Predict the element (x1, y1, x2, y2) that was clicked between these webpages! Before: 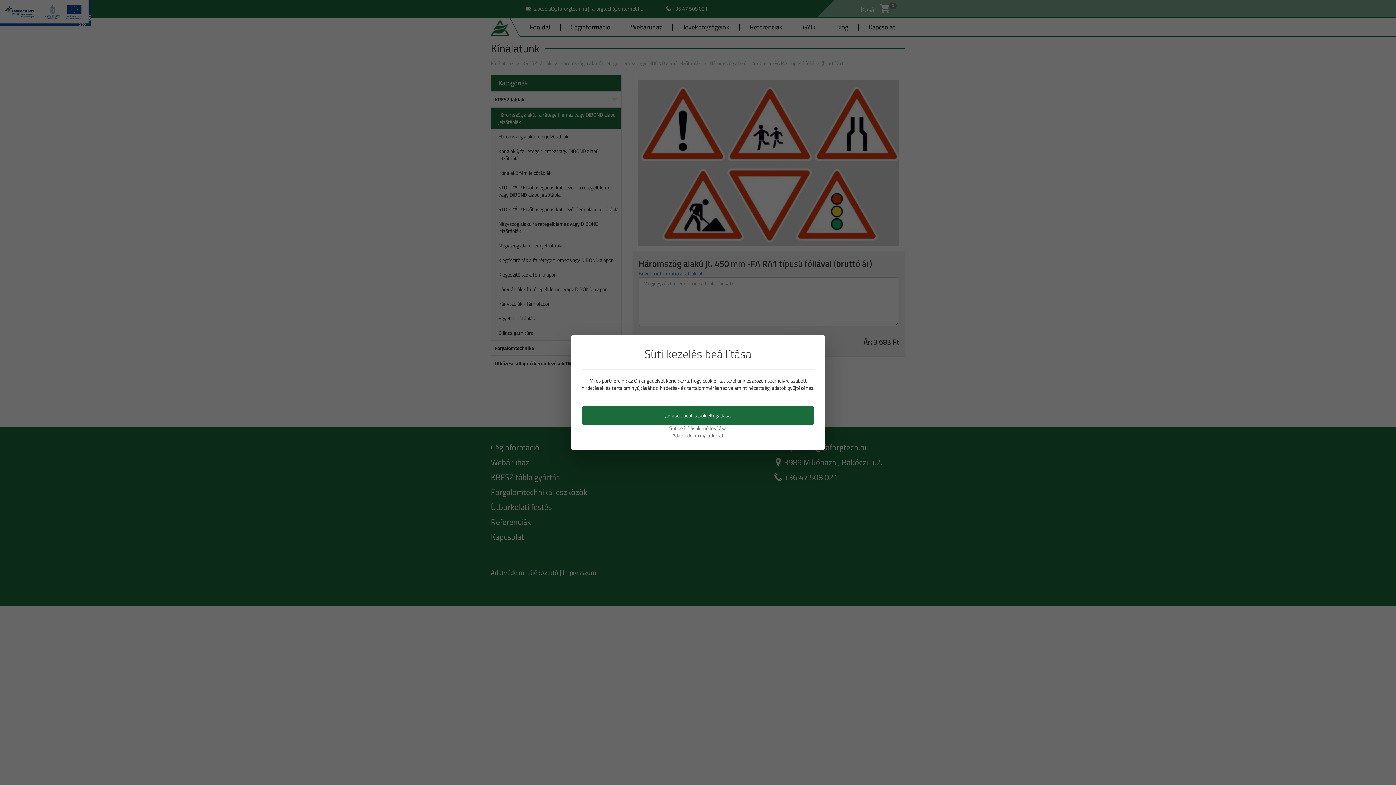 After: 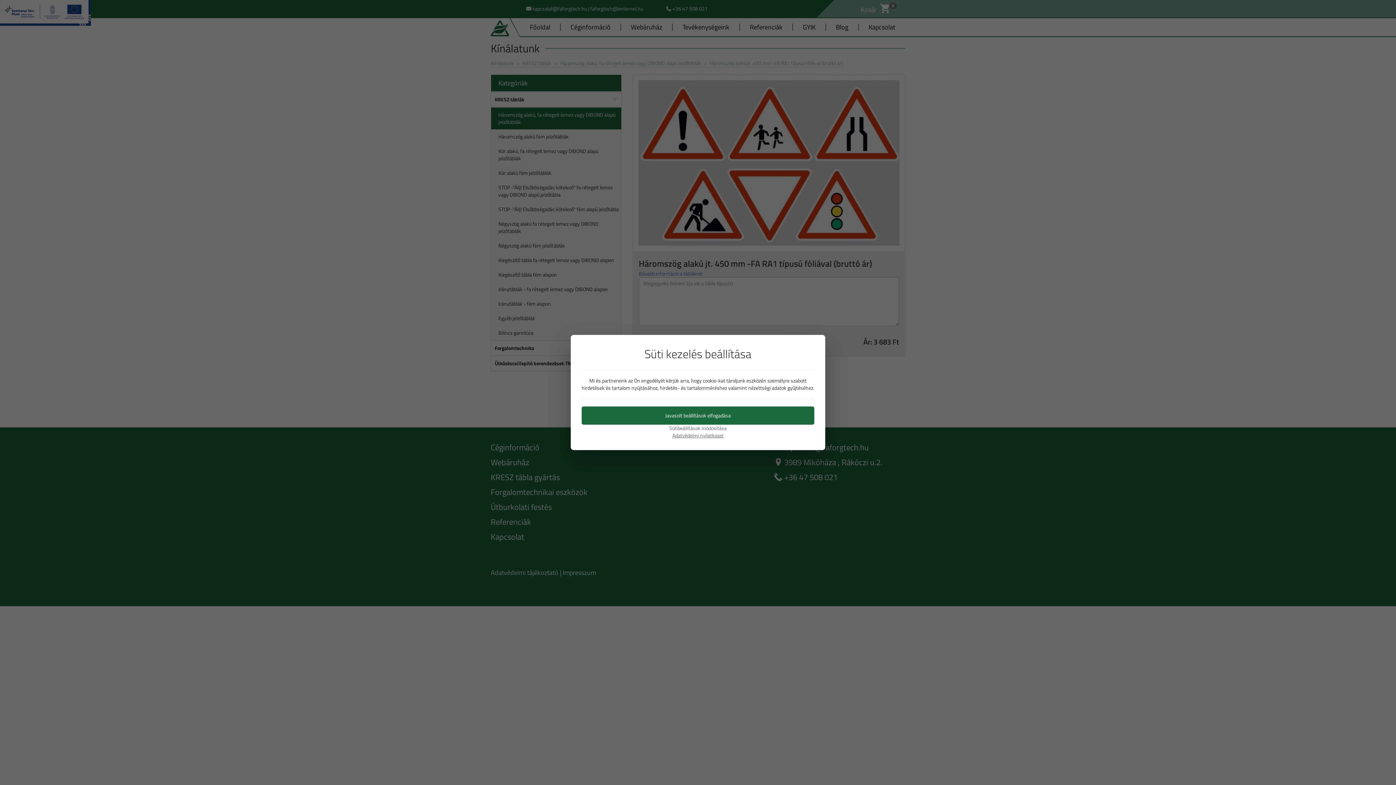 Action: bbox: (581, 432, 814, 439) label: Adatvédelmi nyilatkozat